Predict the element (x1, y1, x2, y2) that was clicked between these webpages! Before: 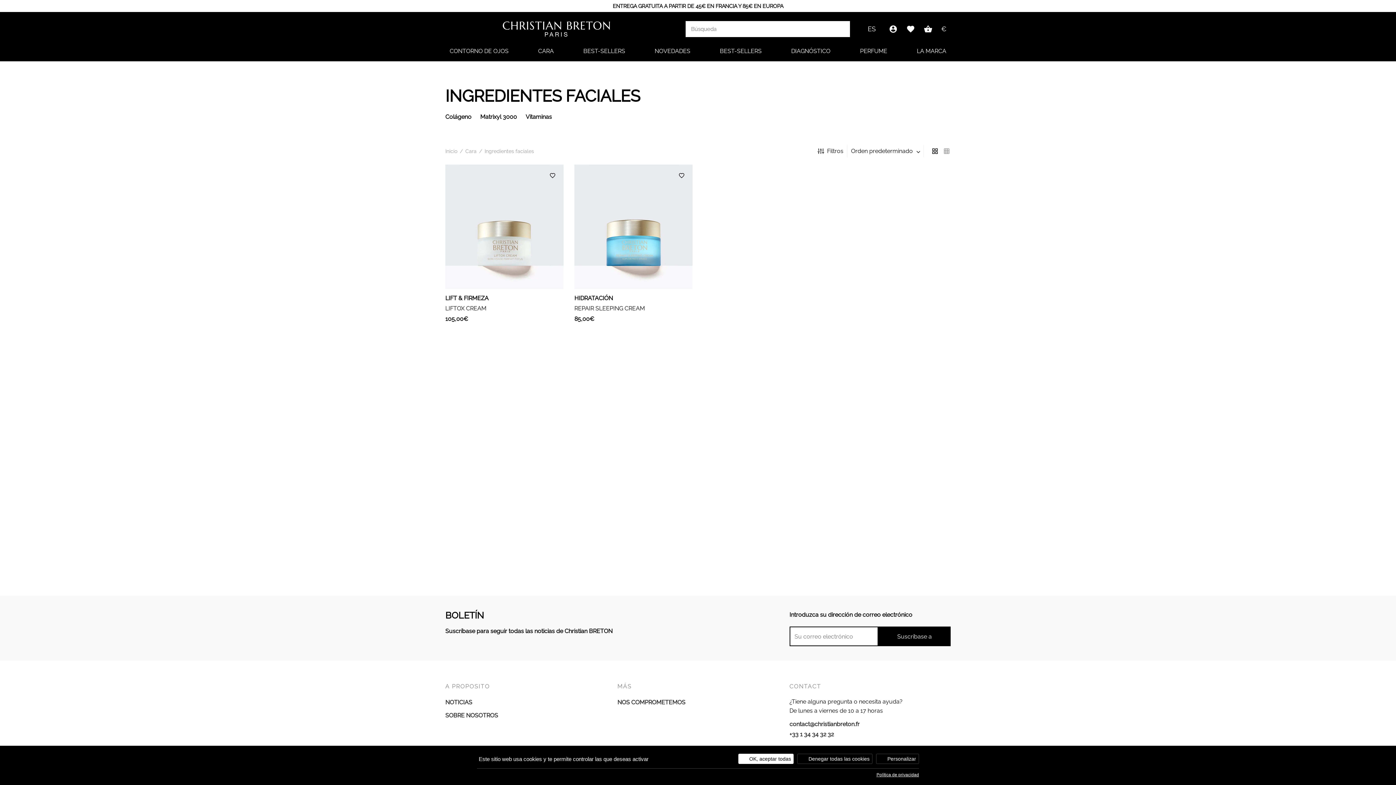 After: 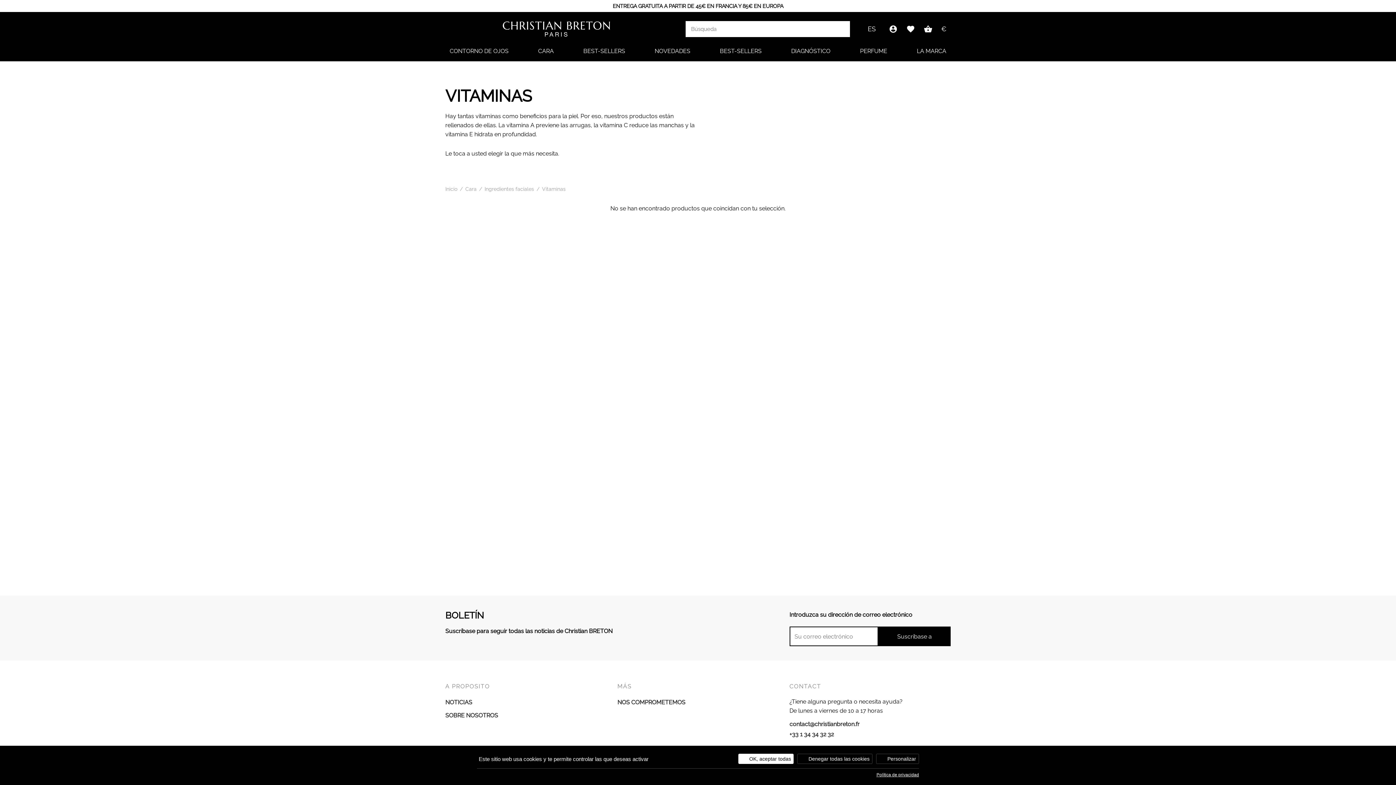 Action: label: Vitaminas bbox: (525, 111, 552, 121)